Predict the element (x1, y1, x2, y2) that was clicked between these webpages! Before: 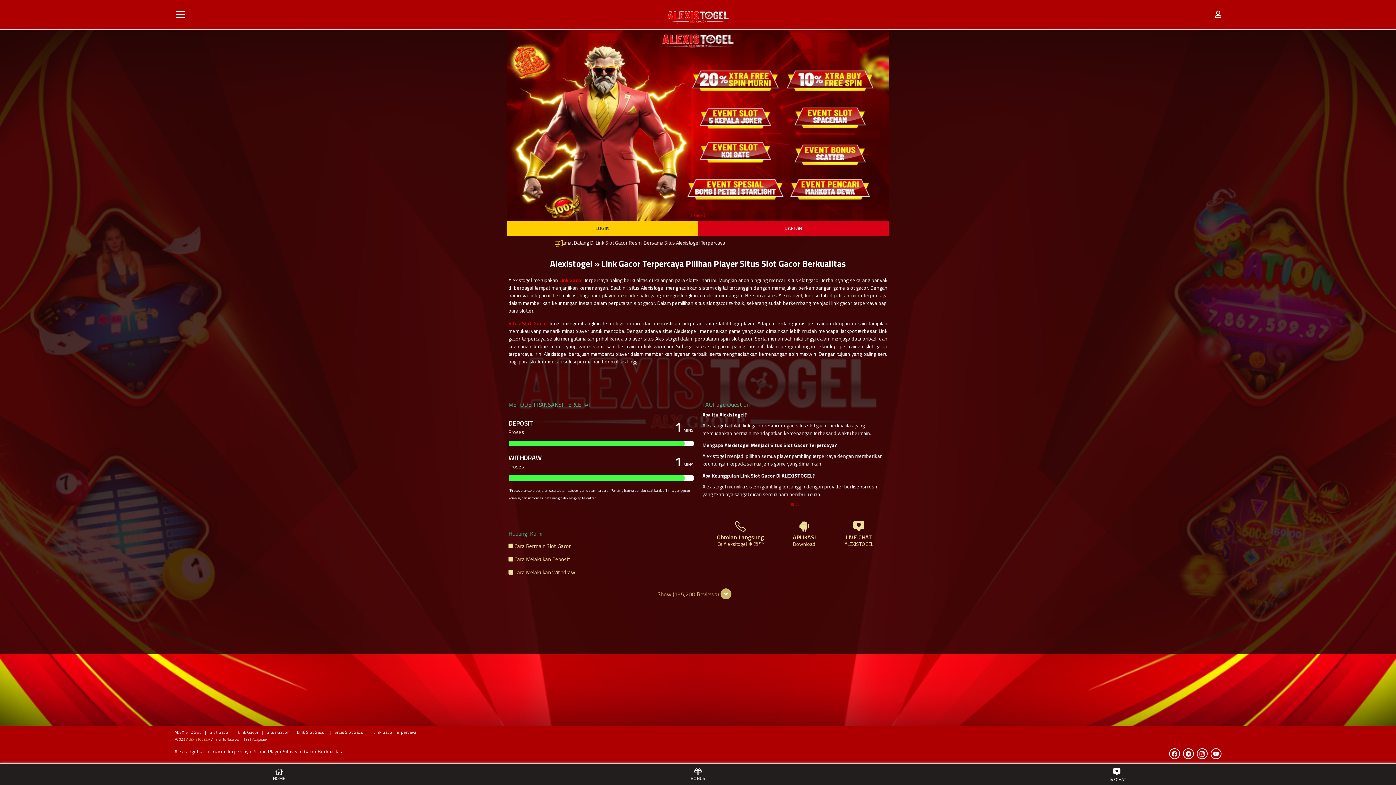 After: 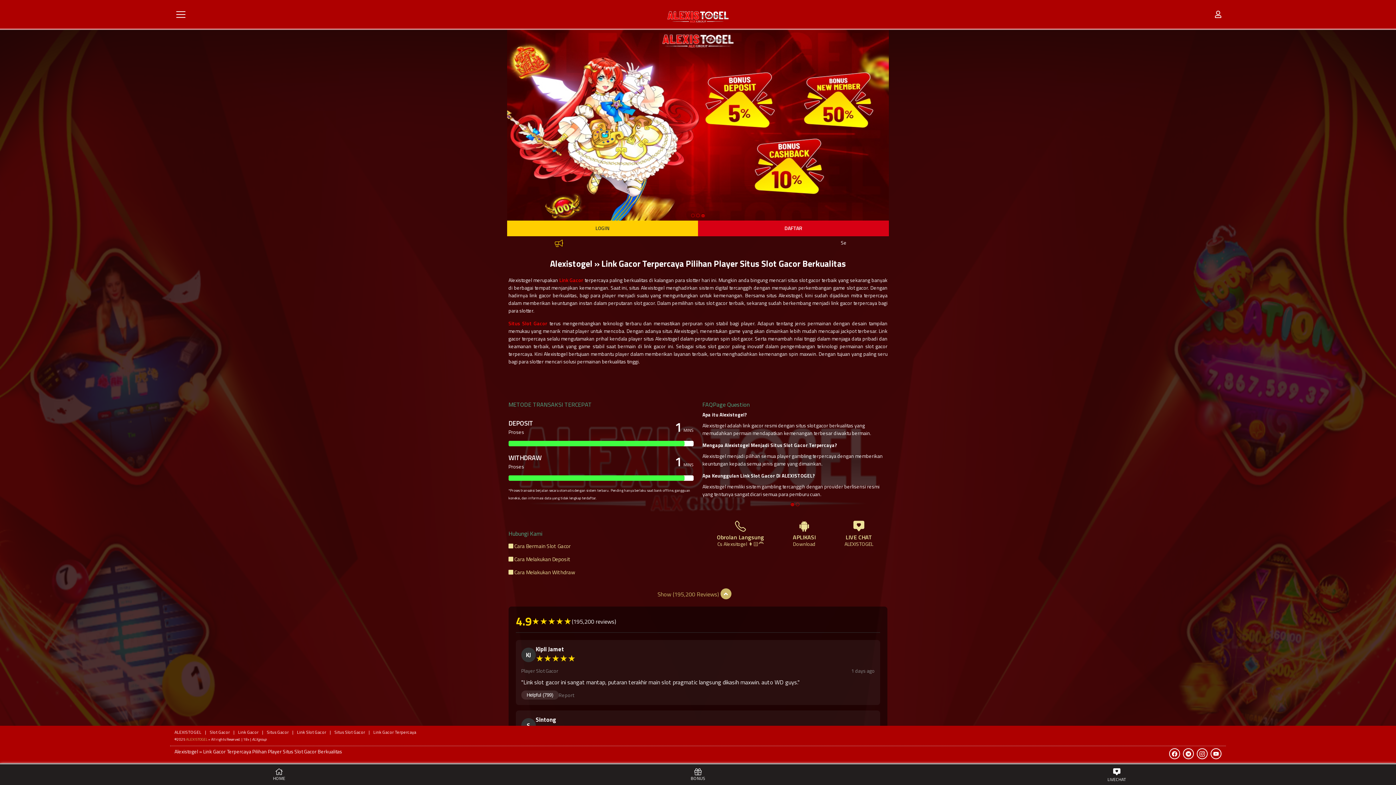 Action: bbox: (508, 588, 887, 599) label: Show (195,200 Reviews) 